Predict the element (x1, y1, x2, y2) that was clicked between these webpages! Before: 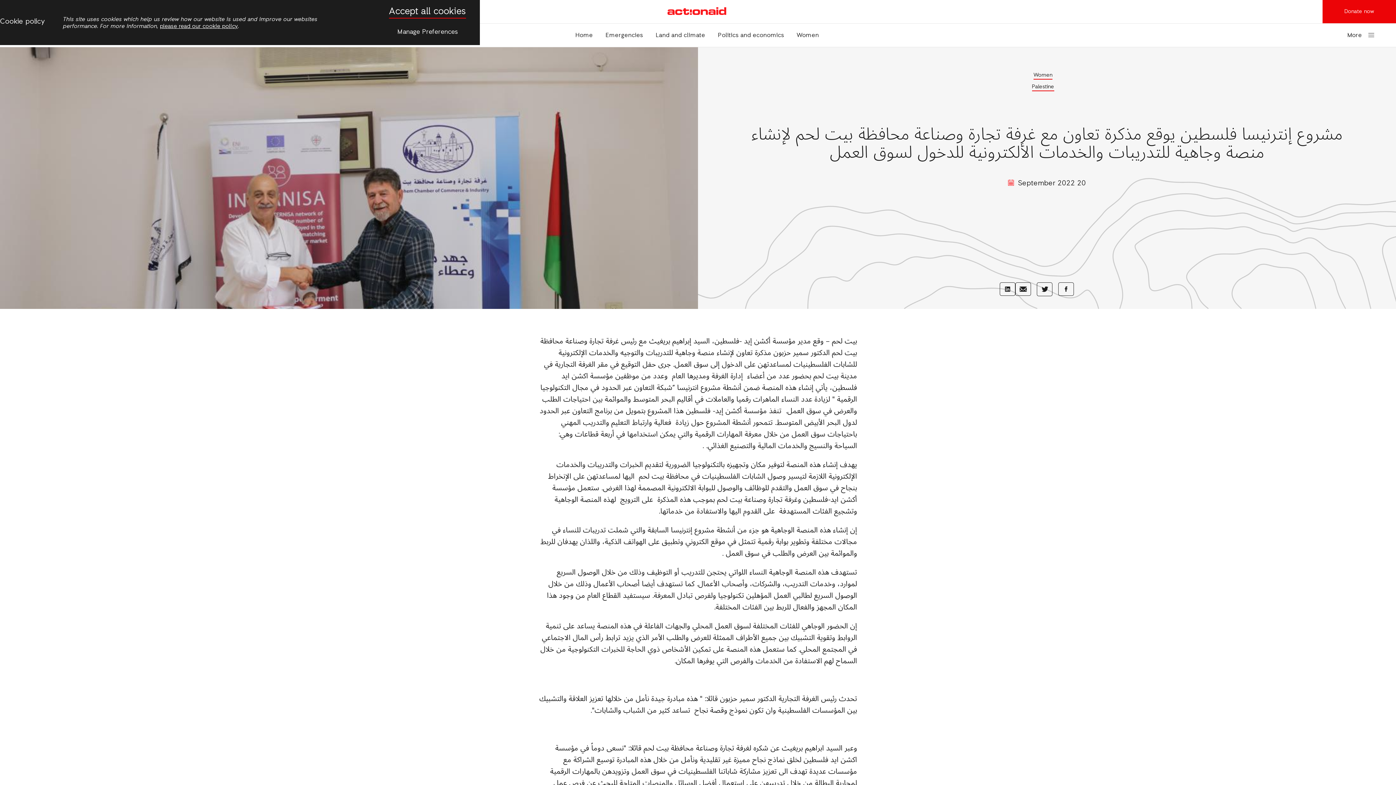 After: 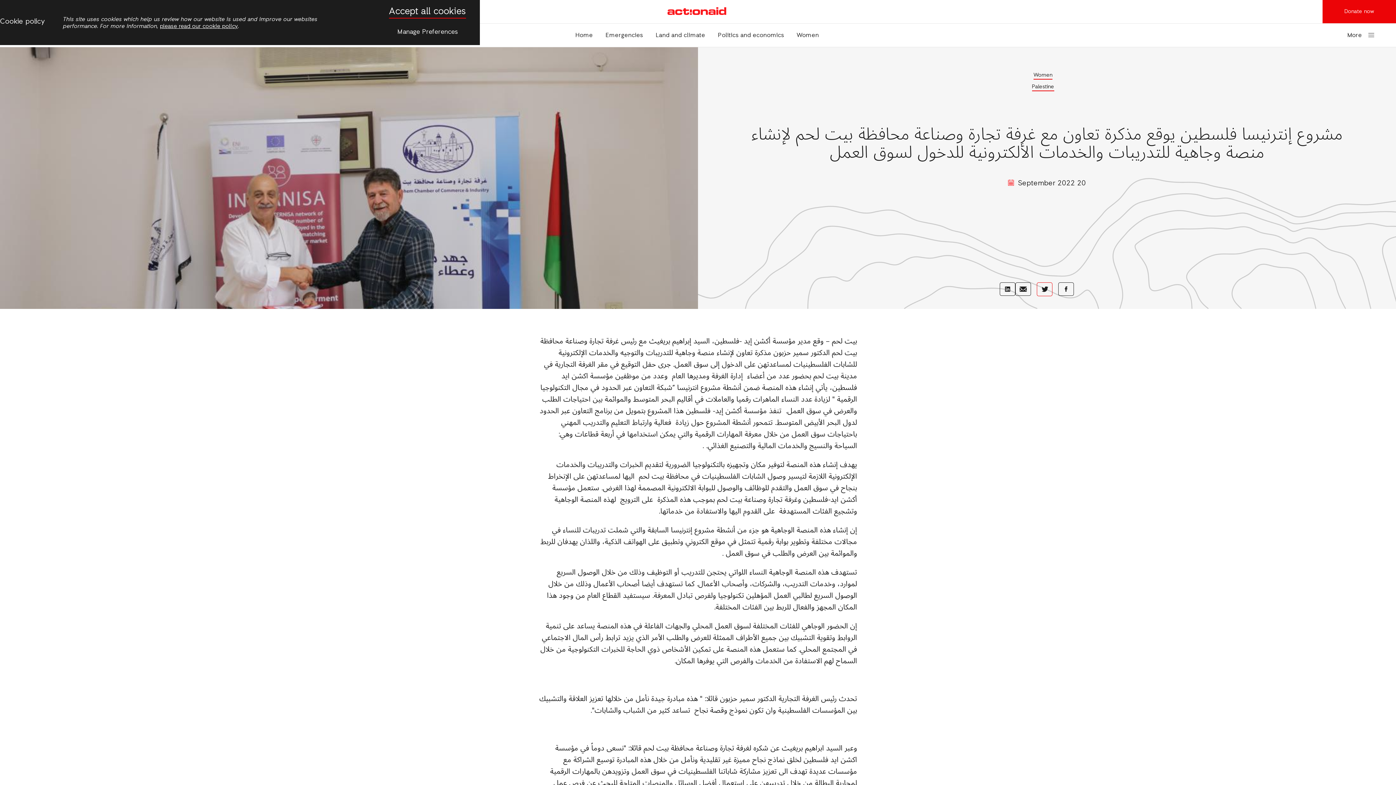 Action: label: Share with Twitter bbox: (1037, 282, 1052, 296)